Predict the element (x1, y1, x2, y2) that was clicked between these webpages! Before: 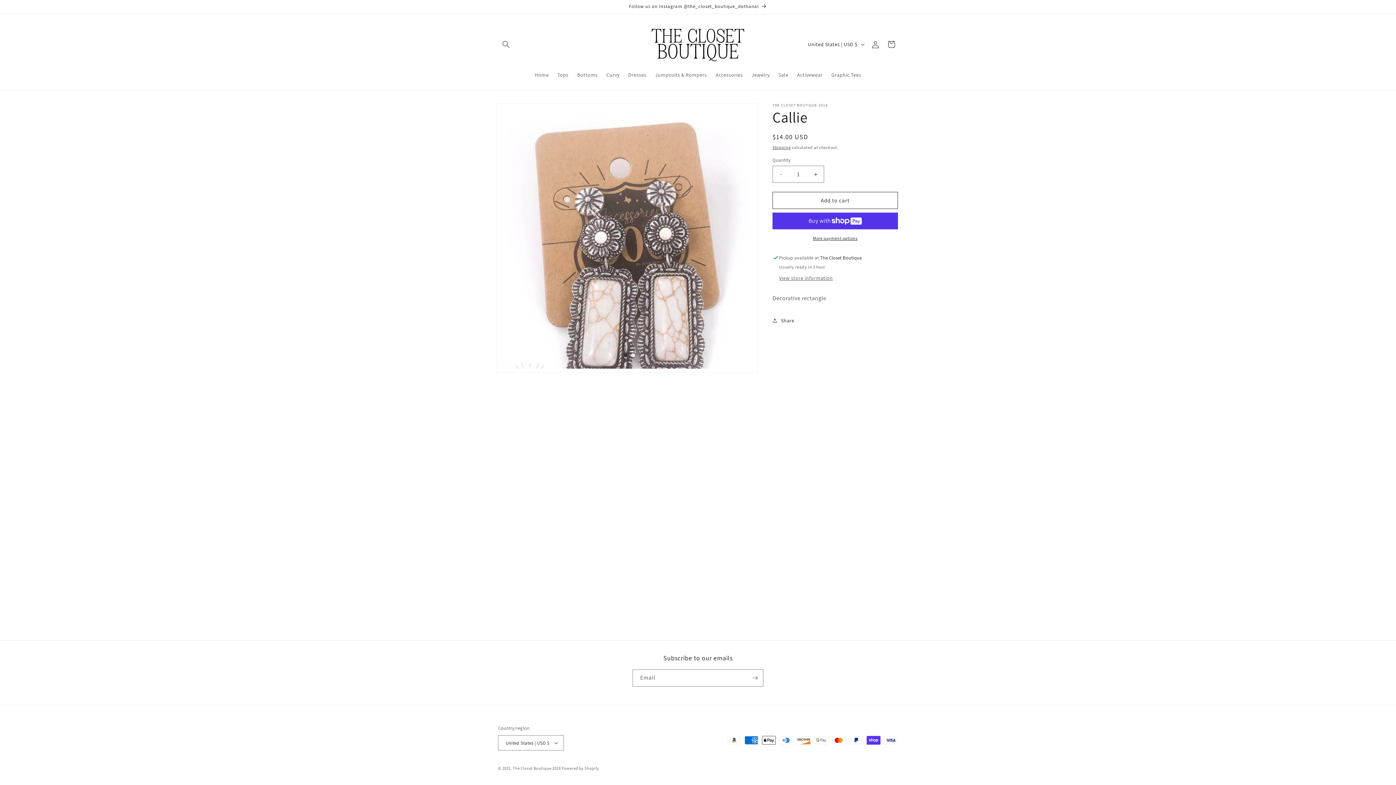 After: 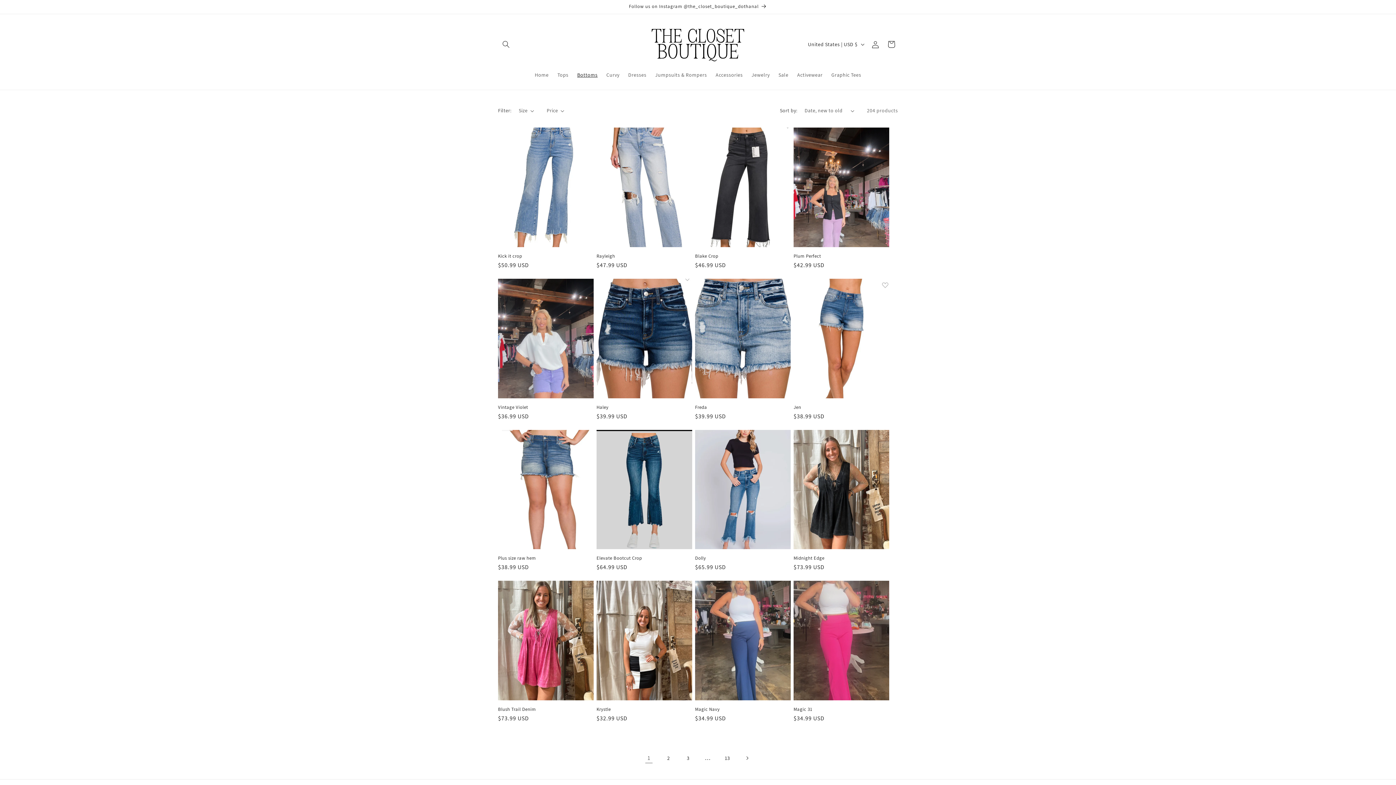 Action: label: Bottoms bbox: (573, 67, 602, 82)